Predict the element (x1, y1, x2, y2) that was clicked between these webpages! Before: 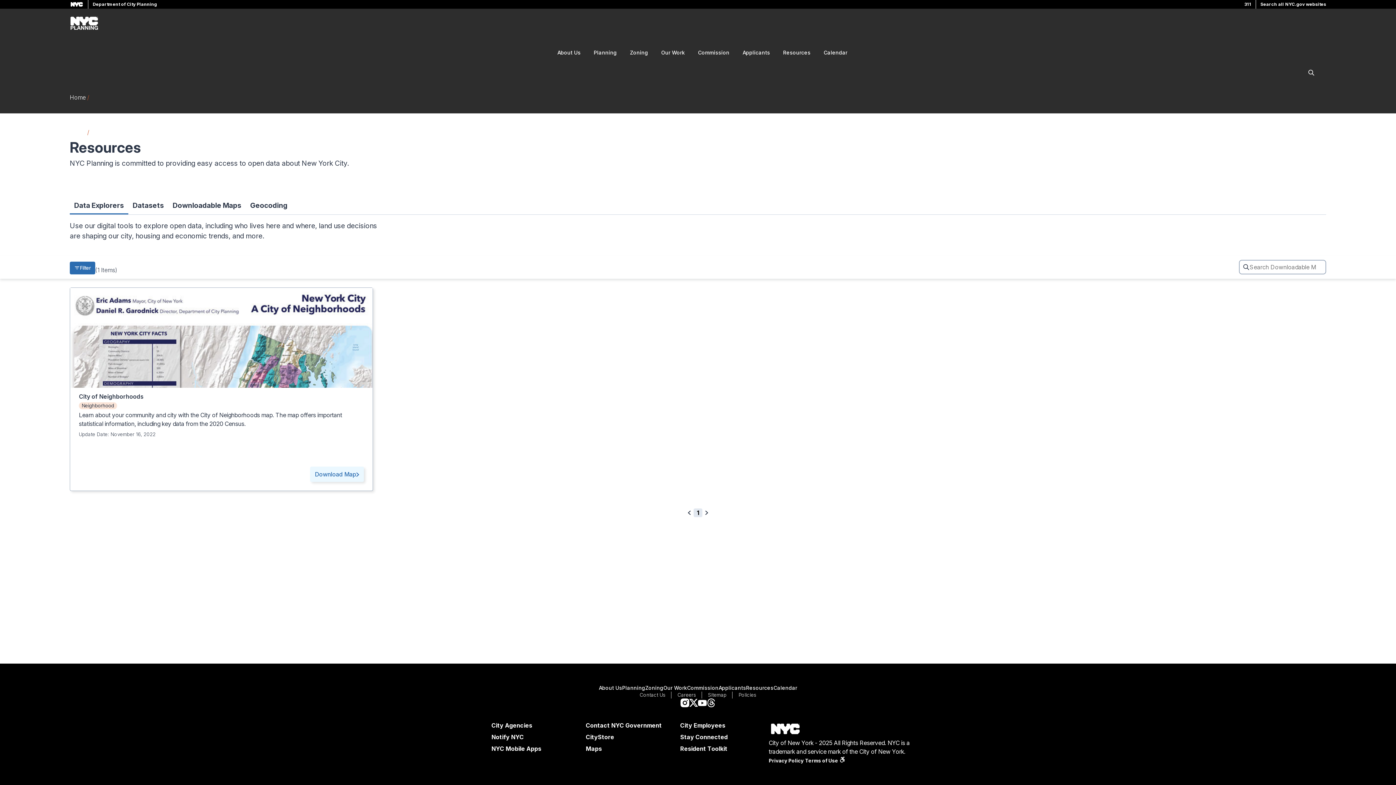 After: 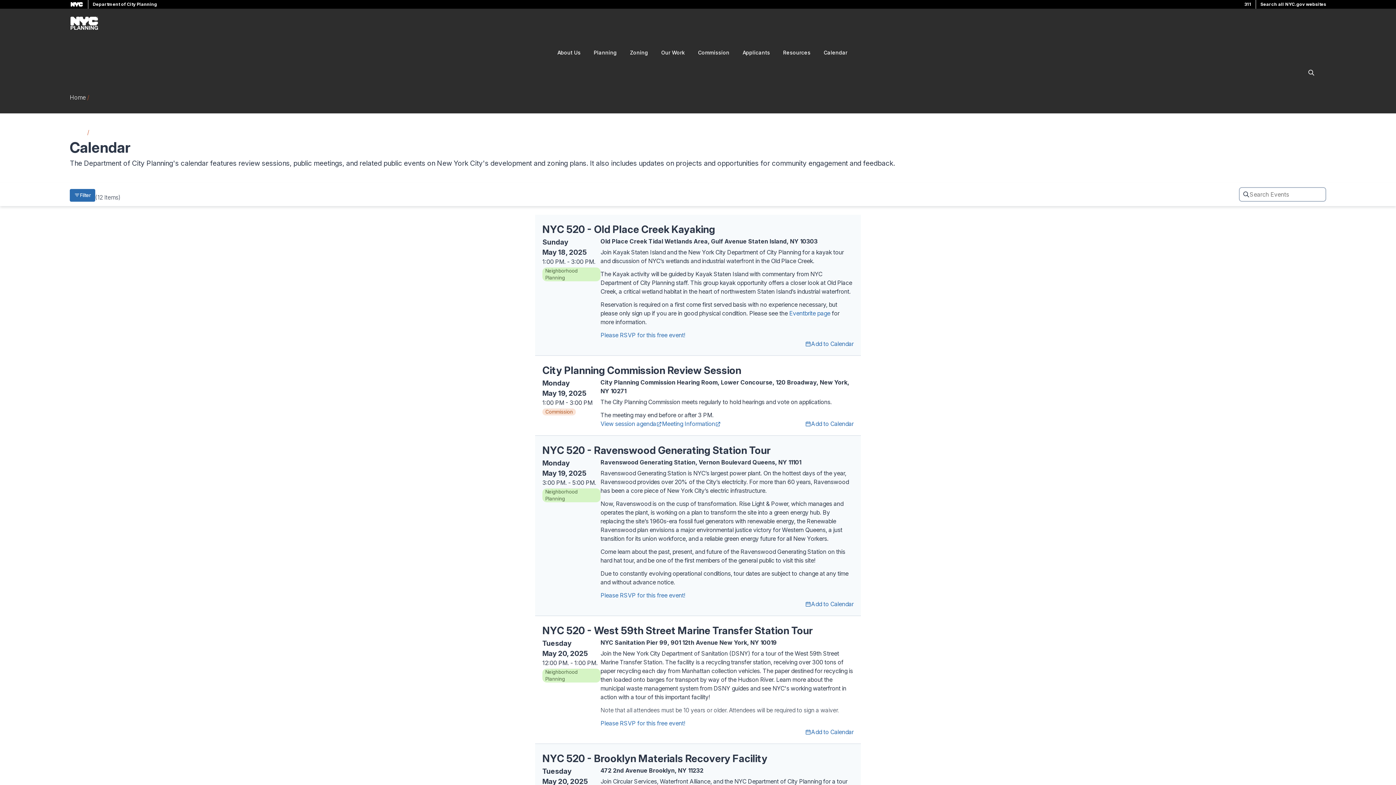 Action: label: Calendar bbox: (773, 684, 797, 692)